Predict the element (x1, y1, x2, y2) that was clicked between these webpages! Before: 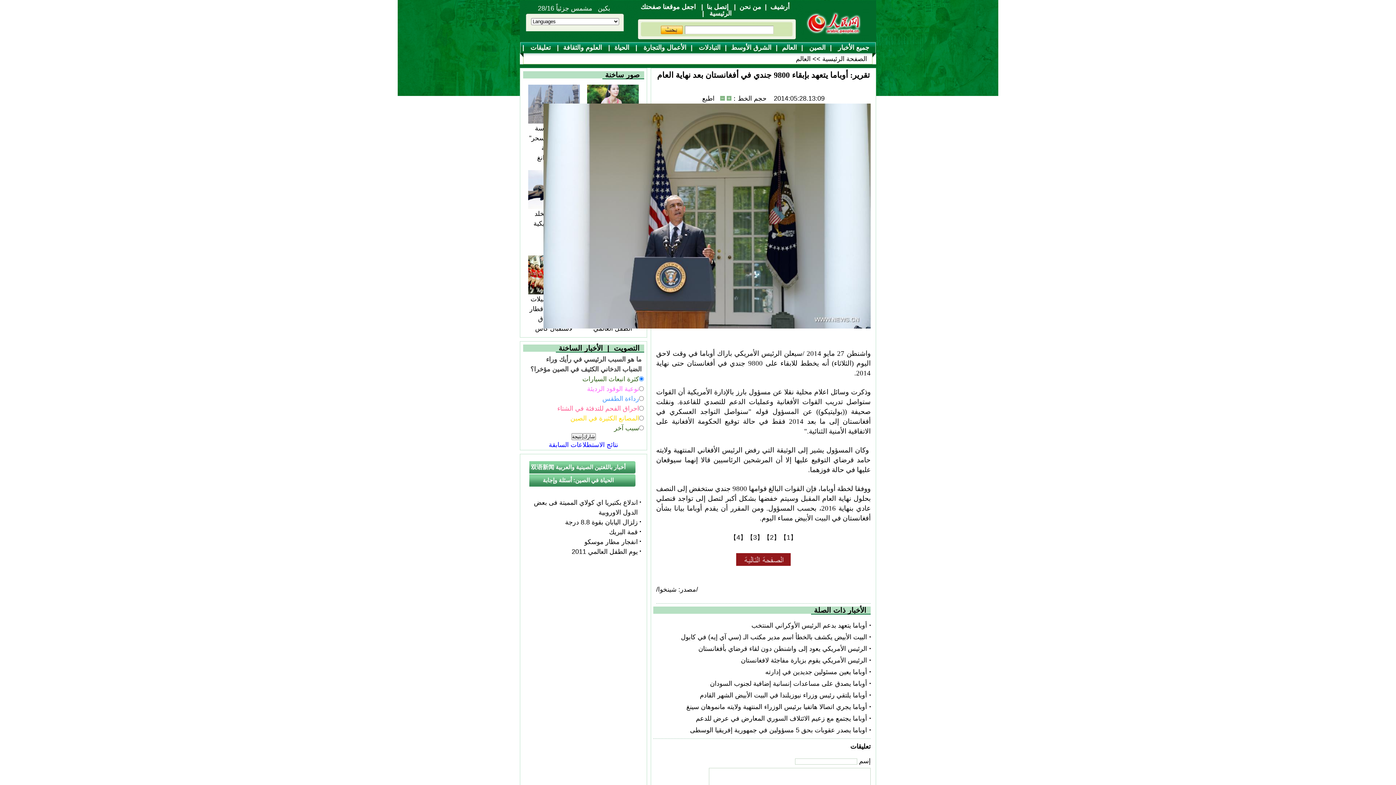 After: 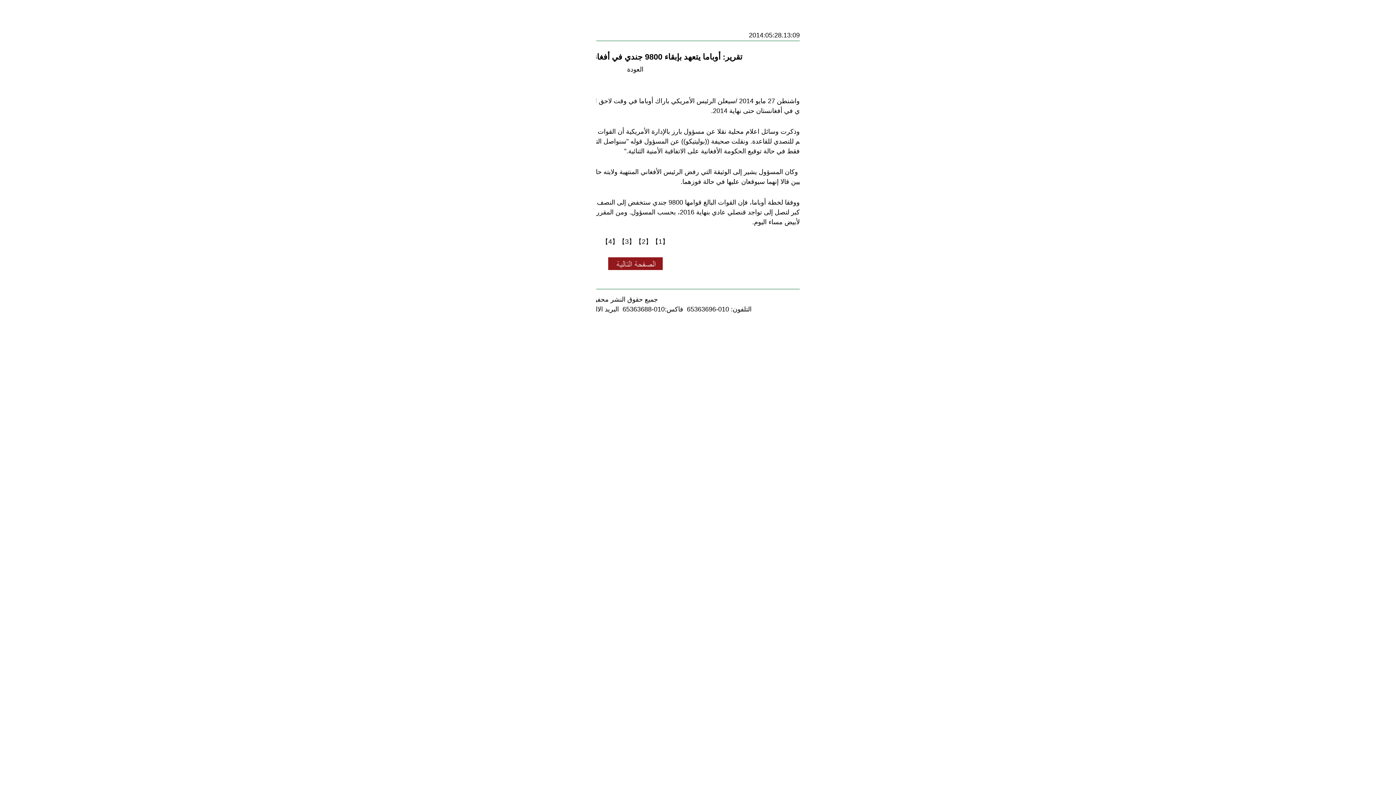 Action: bbox: (702, 94, 714, 102) label: اطبع